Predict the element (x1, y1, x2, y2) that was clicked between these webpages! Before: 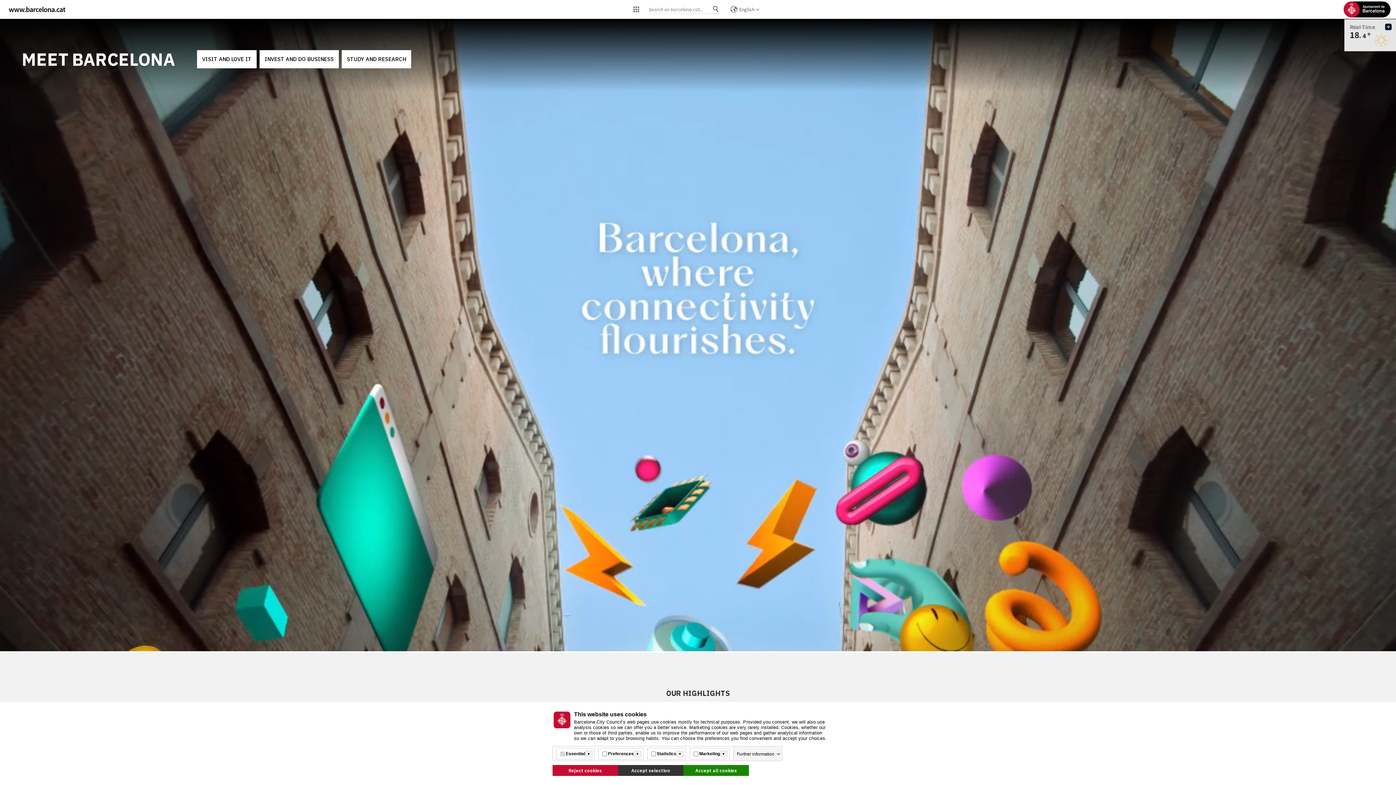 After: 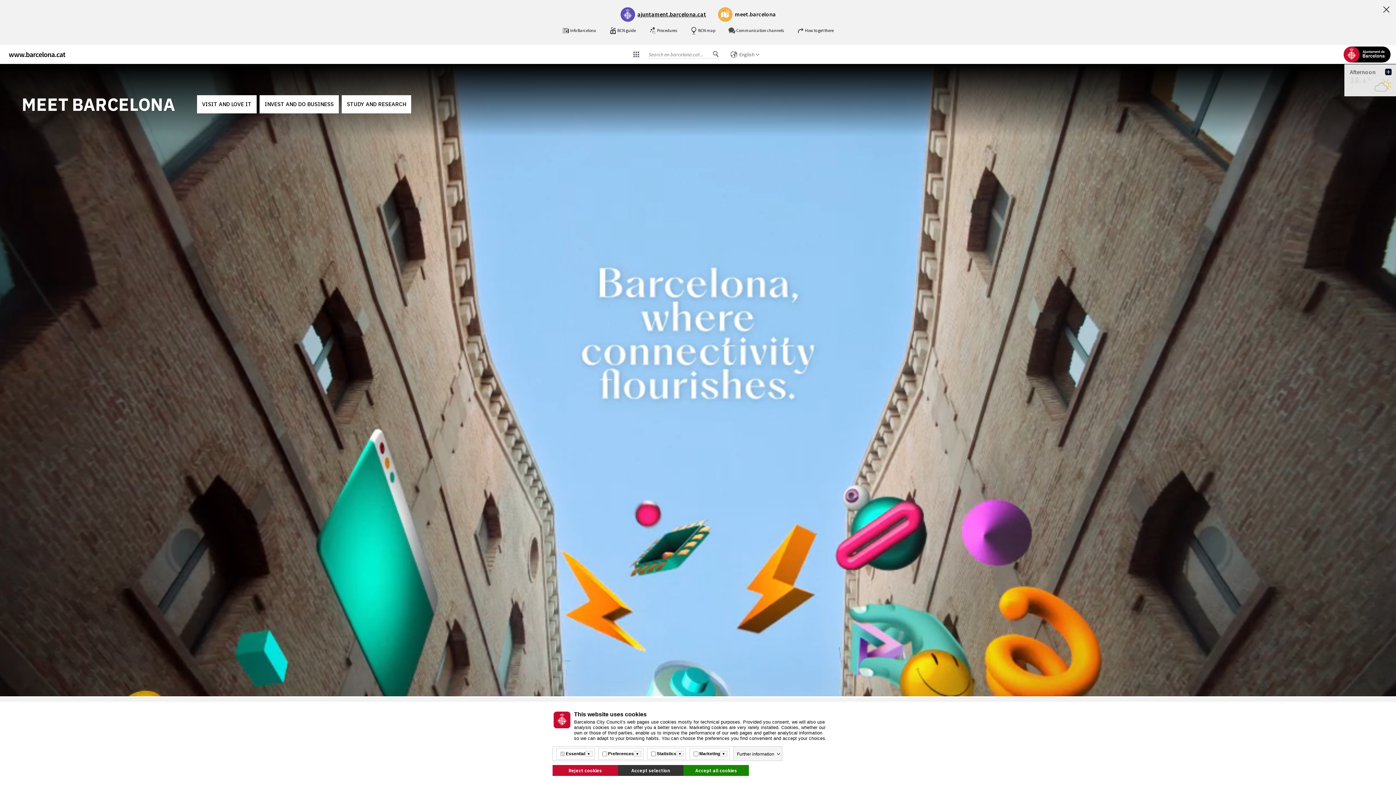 Action: bbox: (627, 1, 645, 17) label: barcelona.cat shortcuts